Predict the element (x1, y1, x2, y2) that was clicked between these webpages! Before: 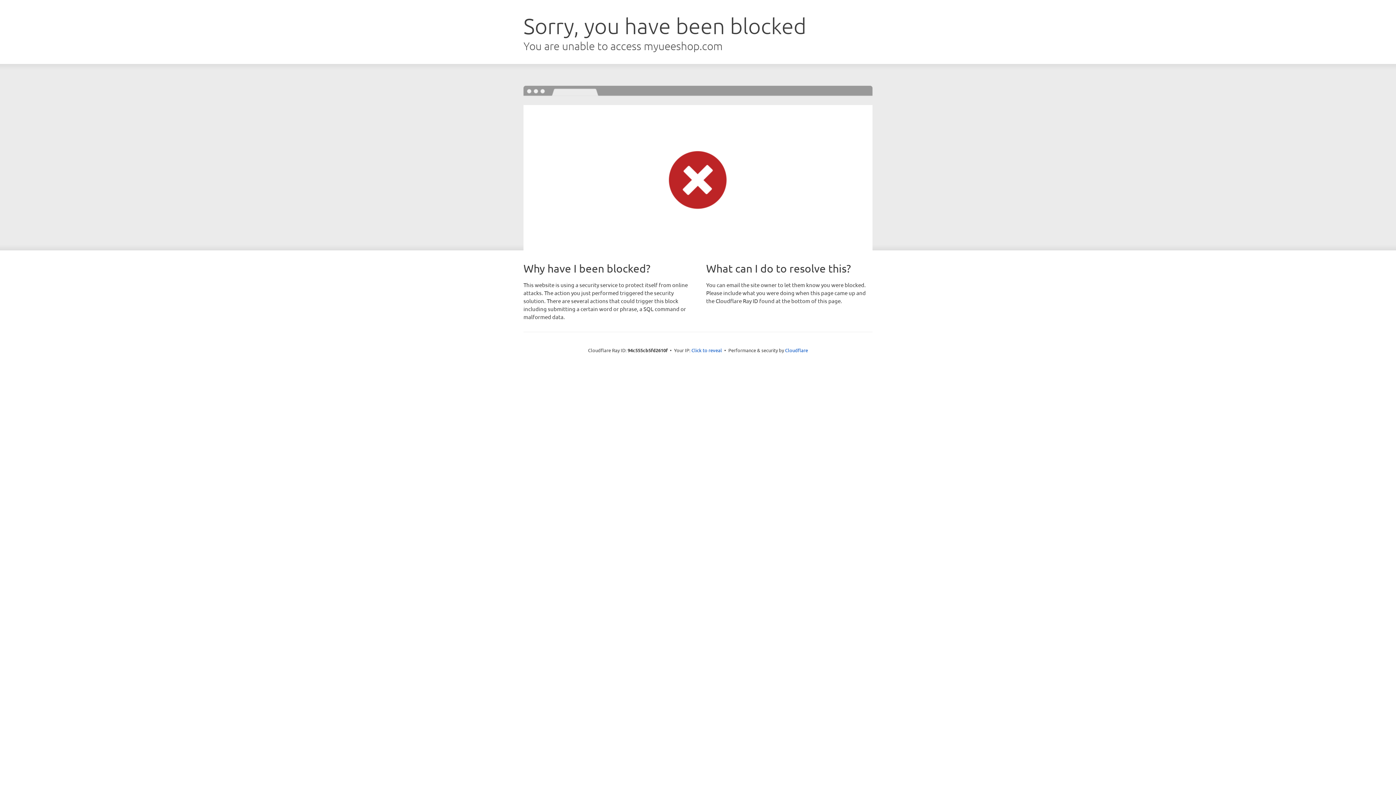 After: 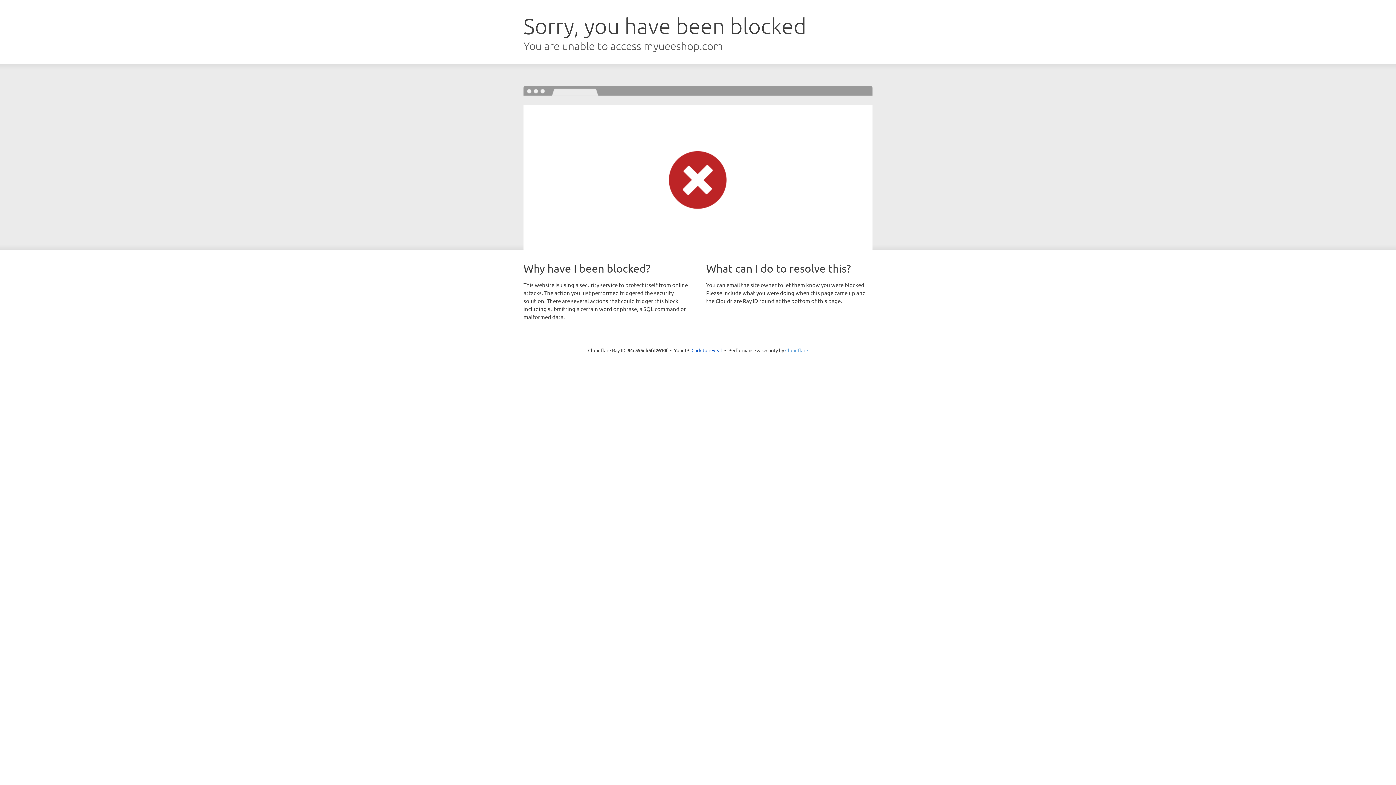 Action: bbox: (785, 347, 808, 353) label: Cloudflare